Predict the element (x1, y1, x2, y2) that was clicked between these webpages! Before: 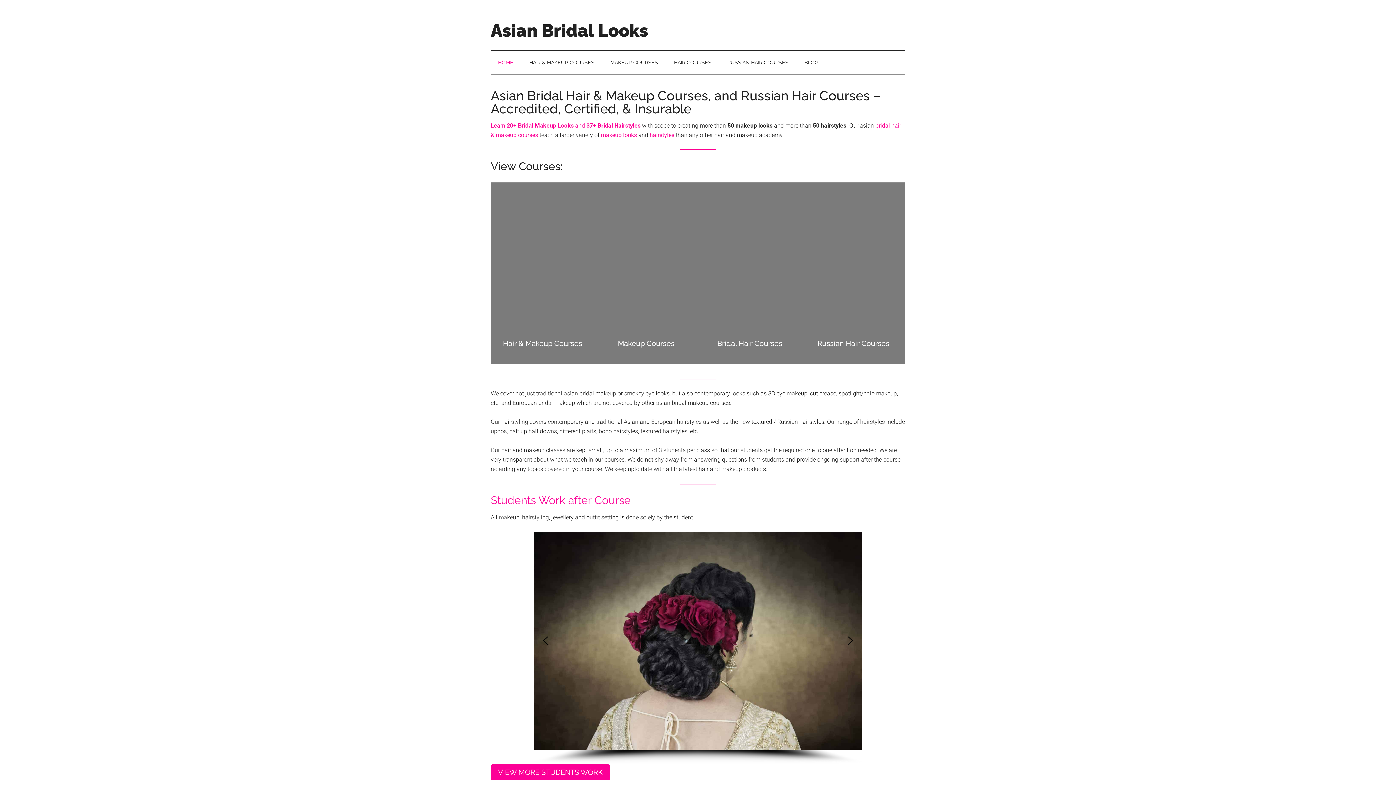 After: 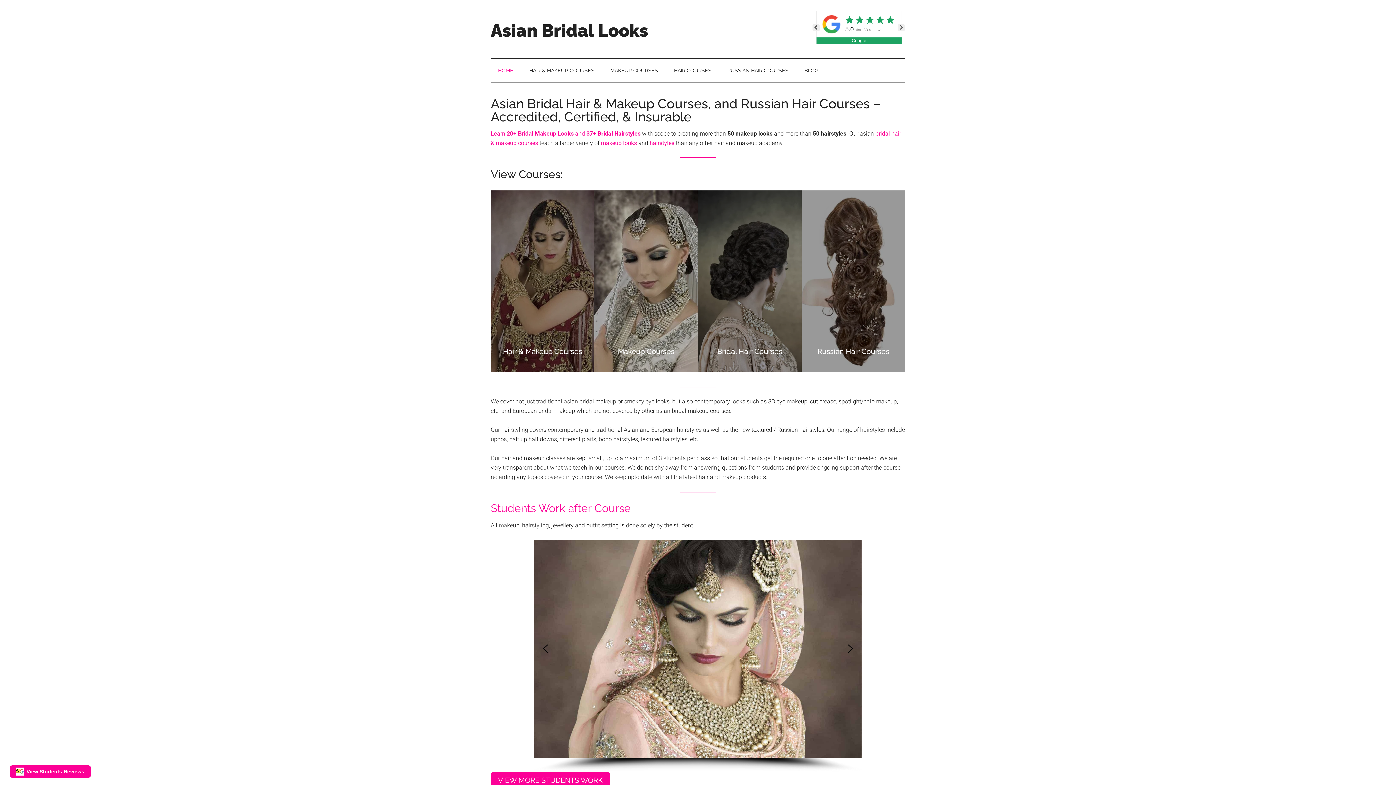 Action: bbox: (594, 182, 698, 364)